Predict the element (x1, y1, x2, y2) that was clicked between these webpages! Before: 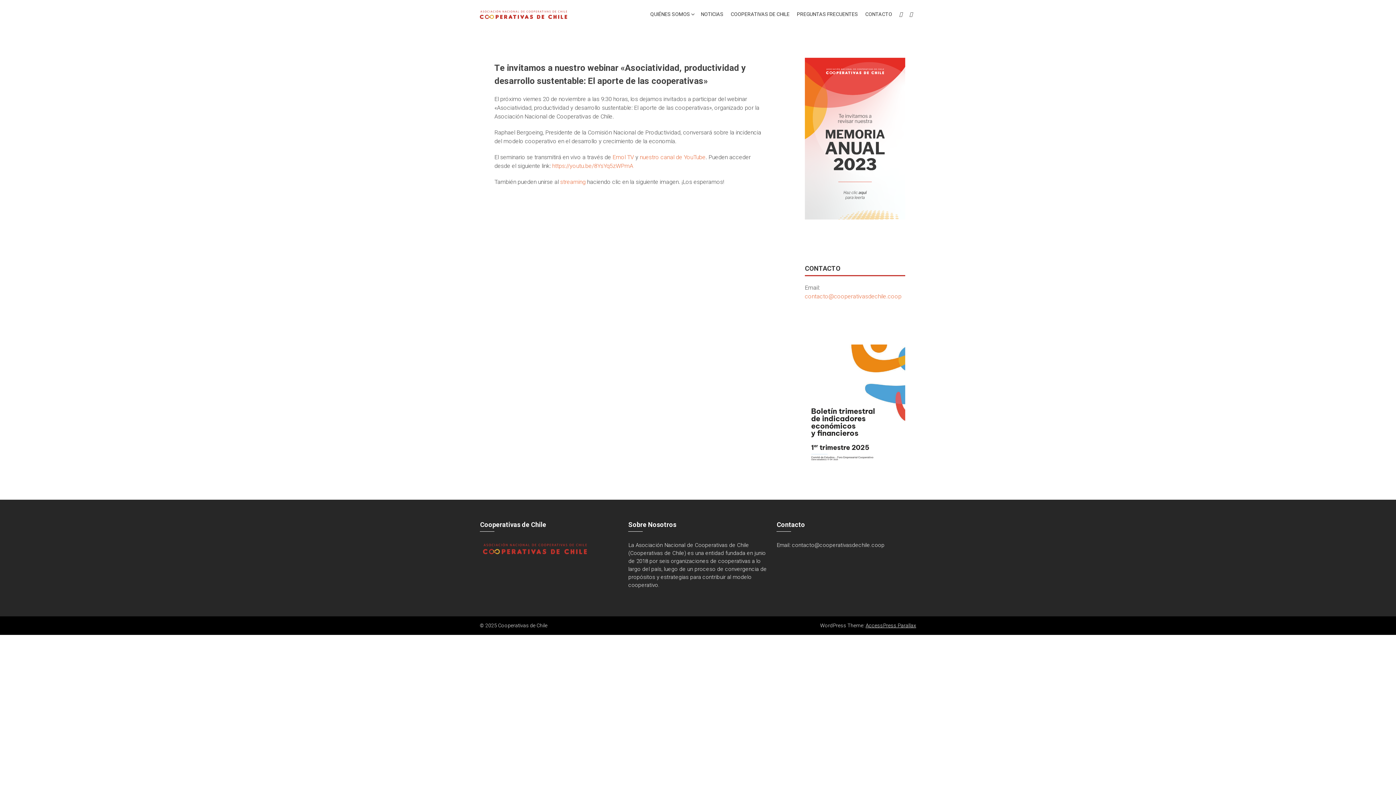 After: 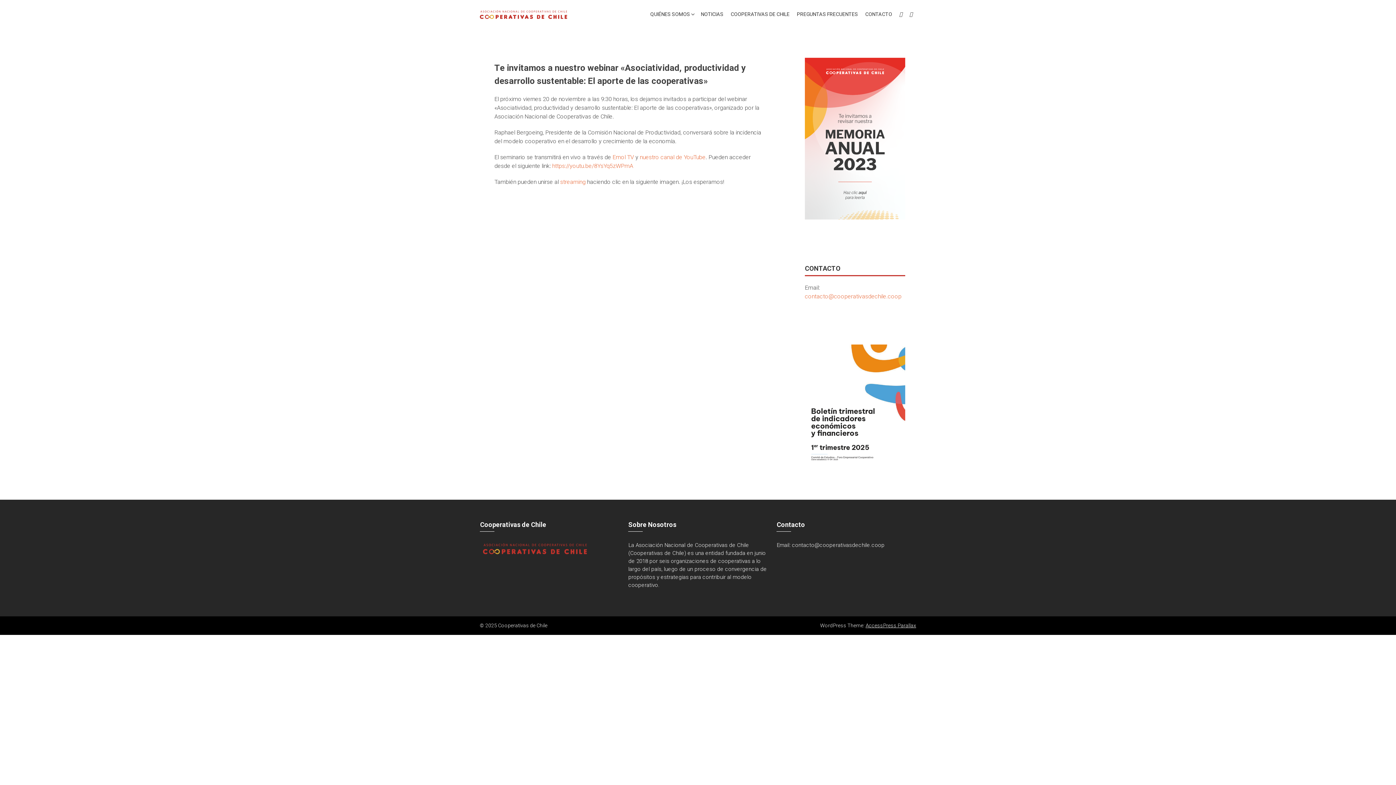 Action: bbox: (805, 344, 905, 474)